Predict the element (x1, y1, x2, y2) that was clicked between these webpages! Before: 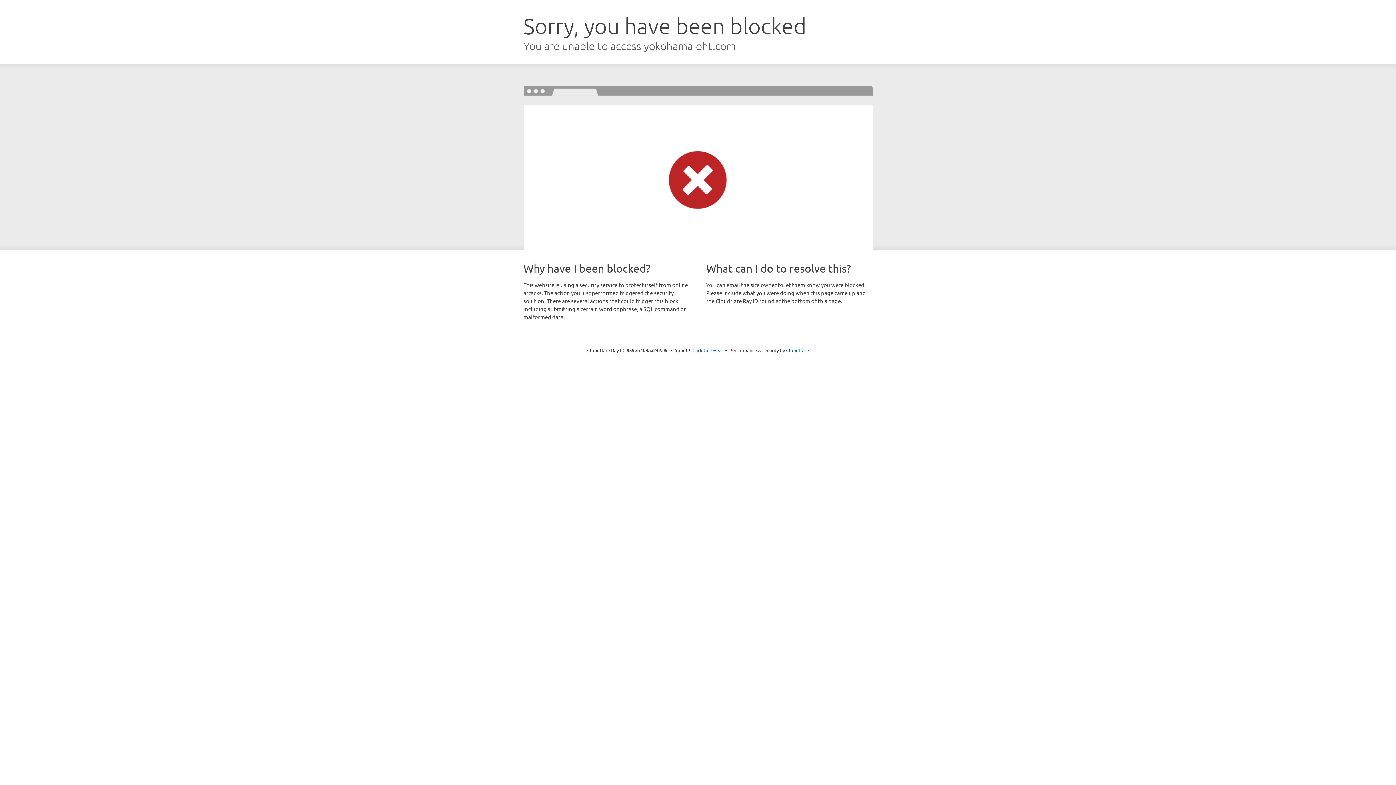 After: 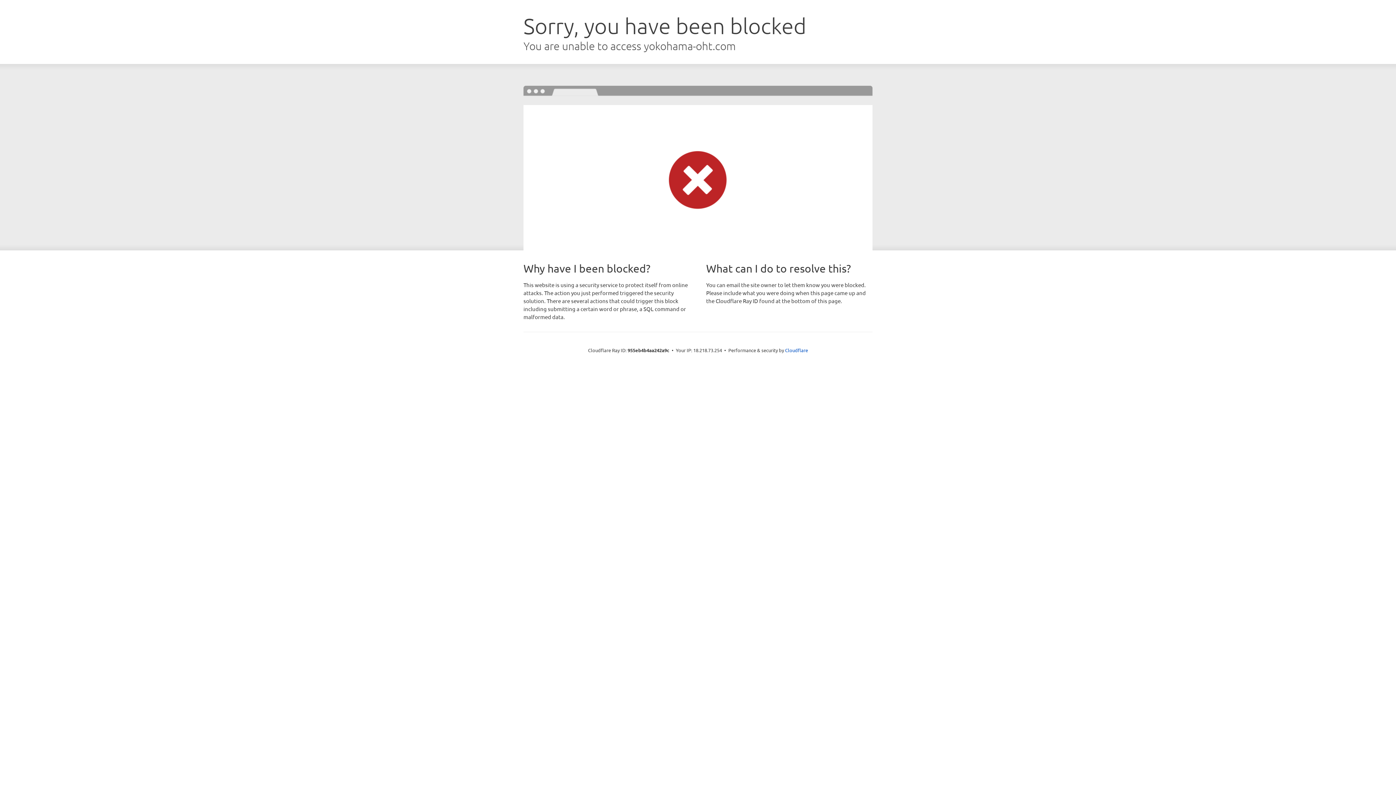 Action: bbox: (692, 346, 723, 353) label: Click to reveal